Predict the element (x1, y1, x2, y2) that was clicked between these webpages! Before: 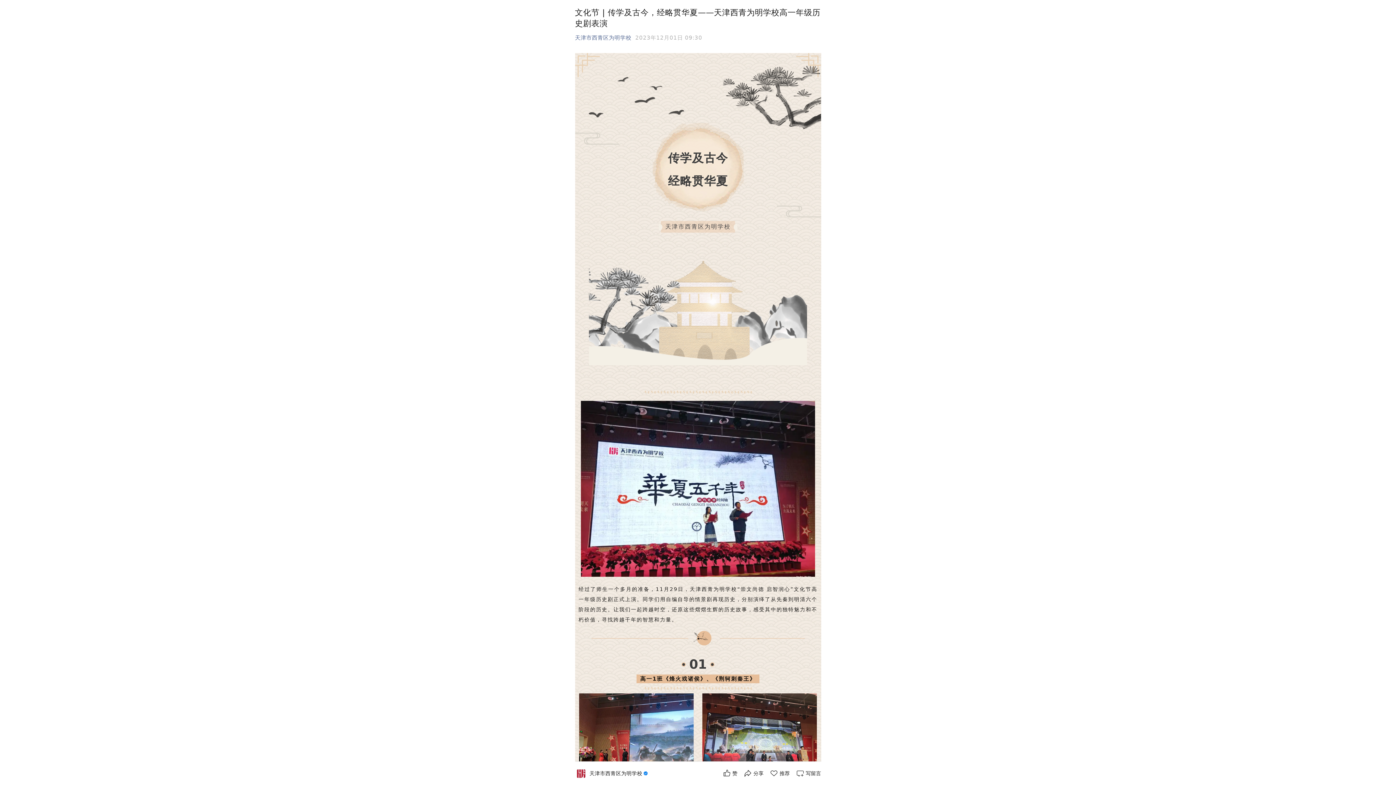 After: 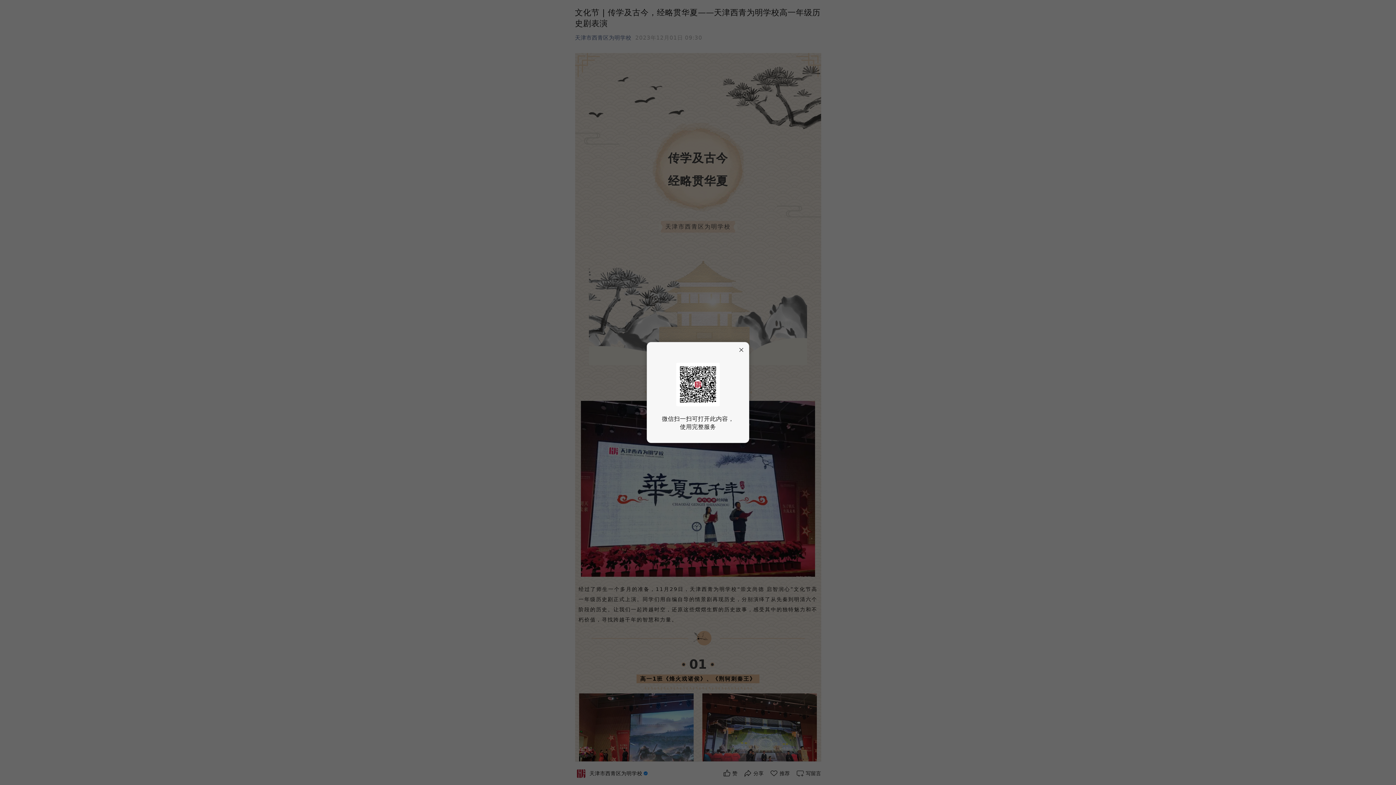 Action: label: 推荐 bbox: (769, 769, 790, 778)